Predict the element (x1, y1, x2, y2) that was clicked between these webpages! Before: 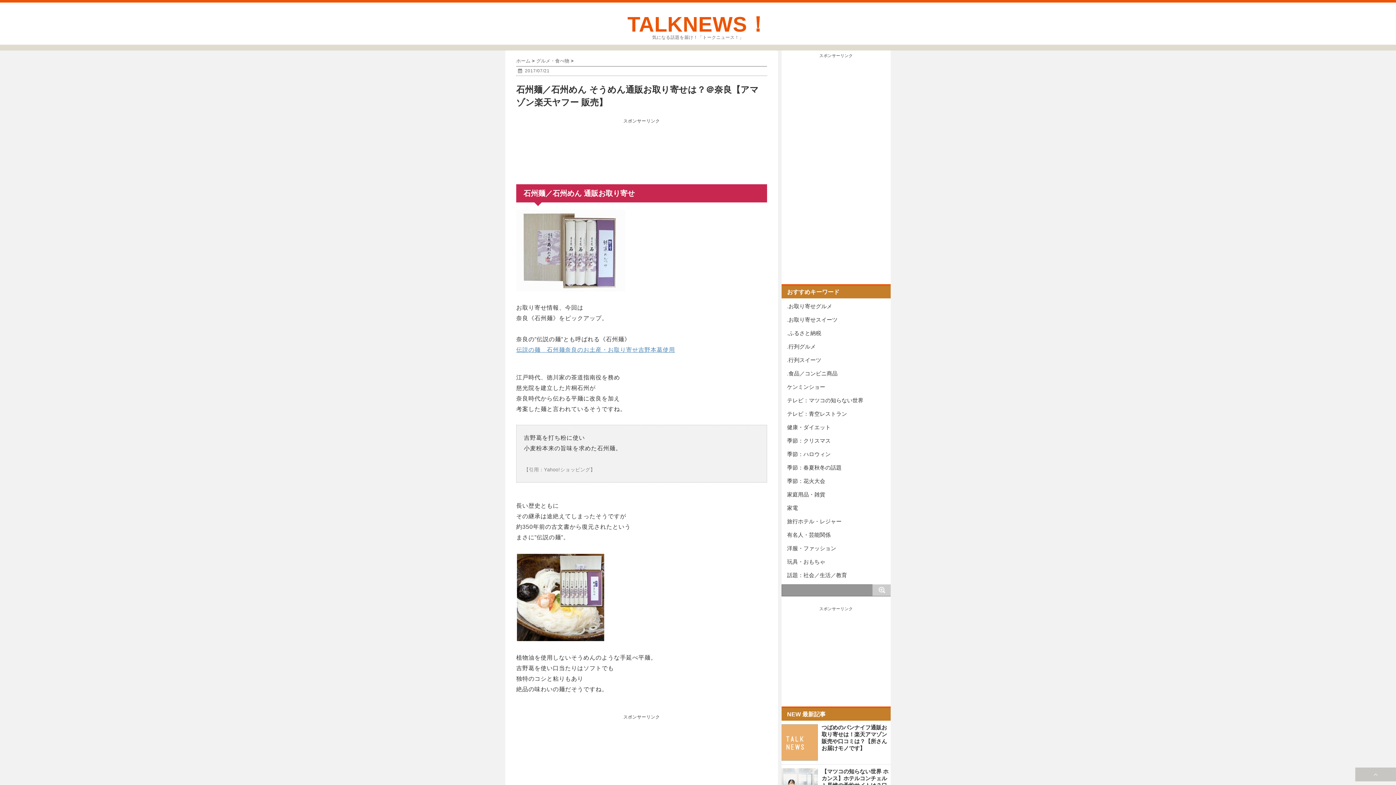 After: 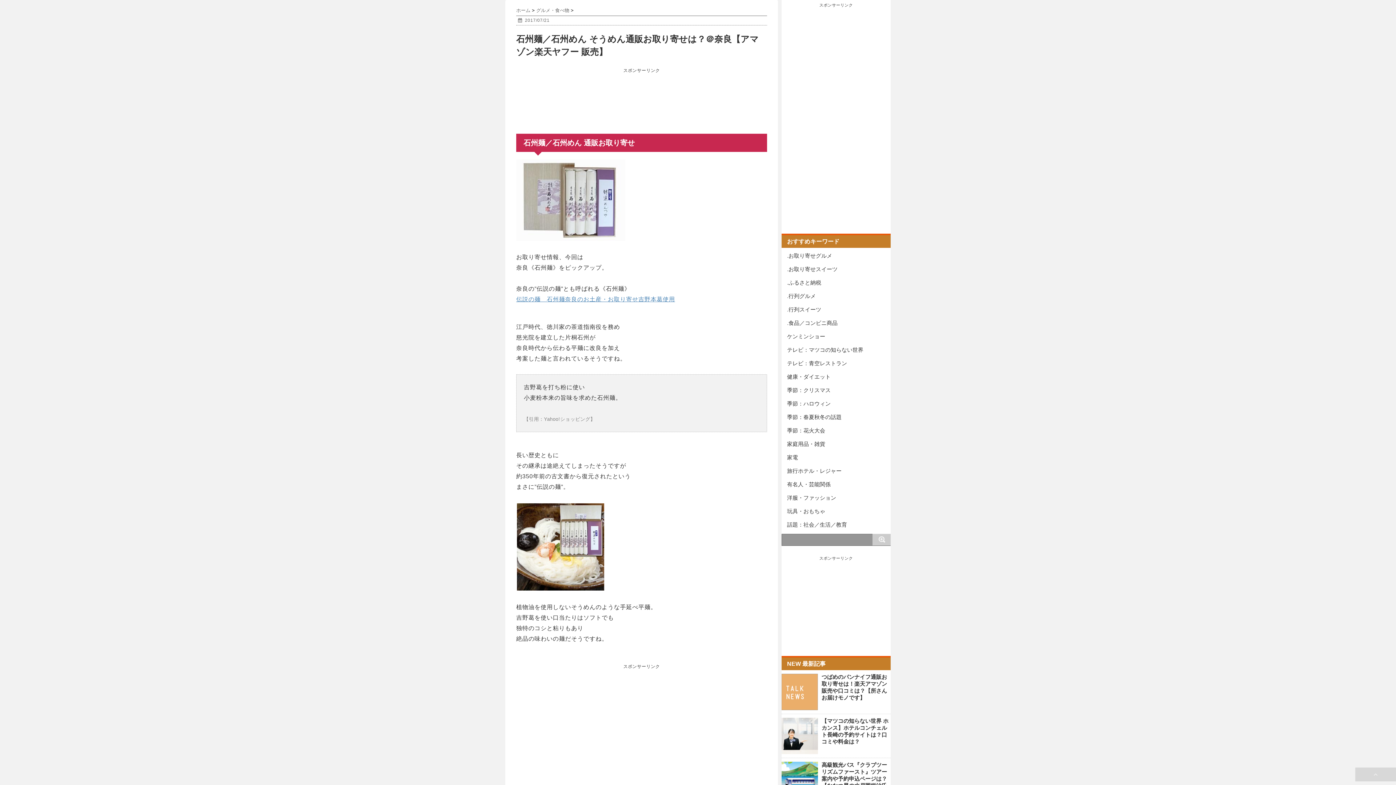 Action: bbox: (1355, 768, 1396, 781)